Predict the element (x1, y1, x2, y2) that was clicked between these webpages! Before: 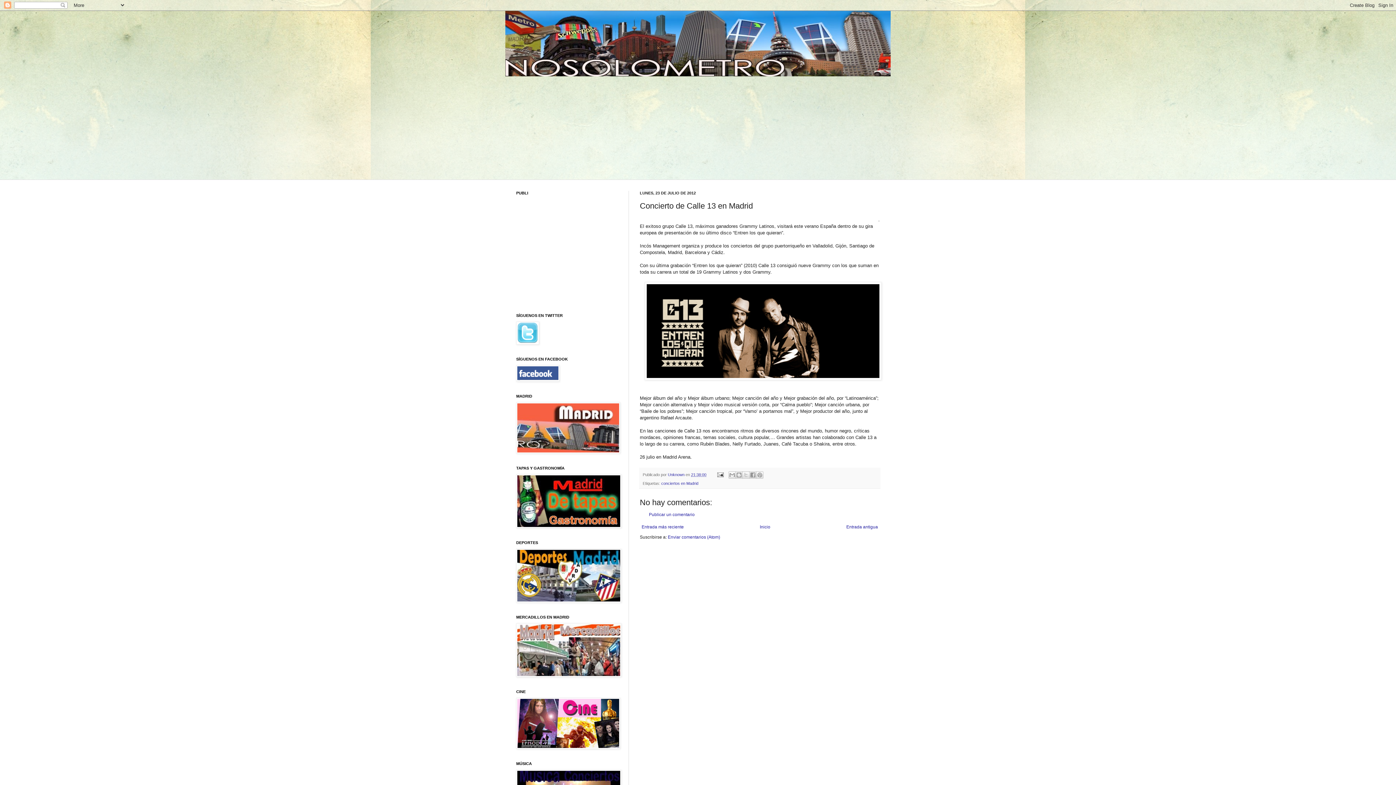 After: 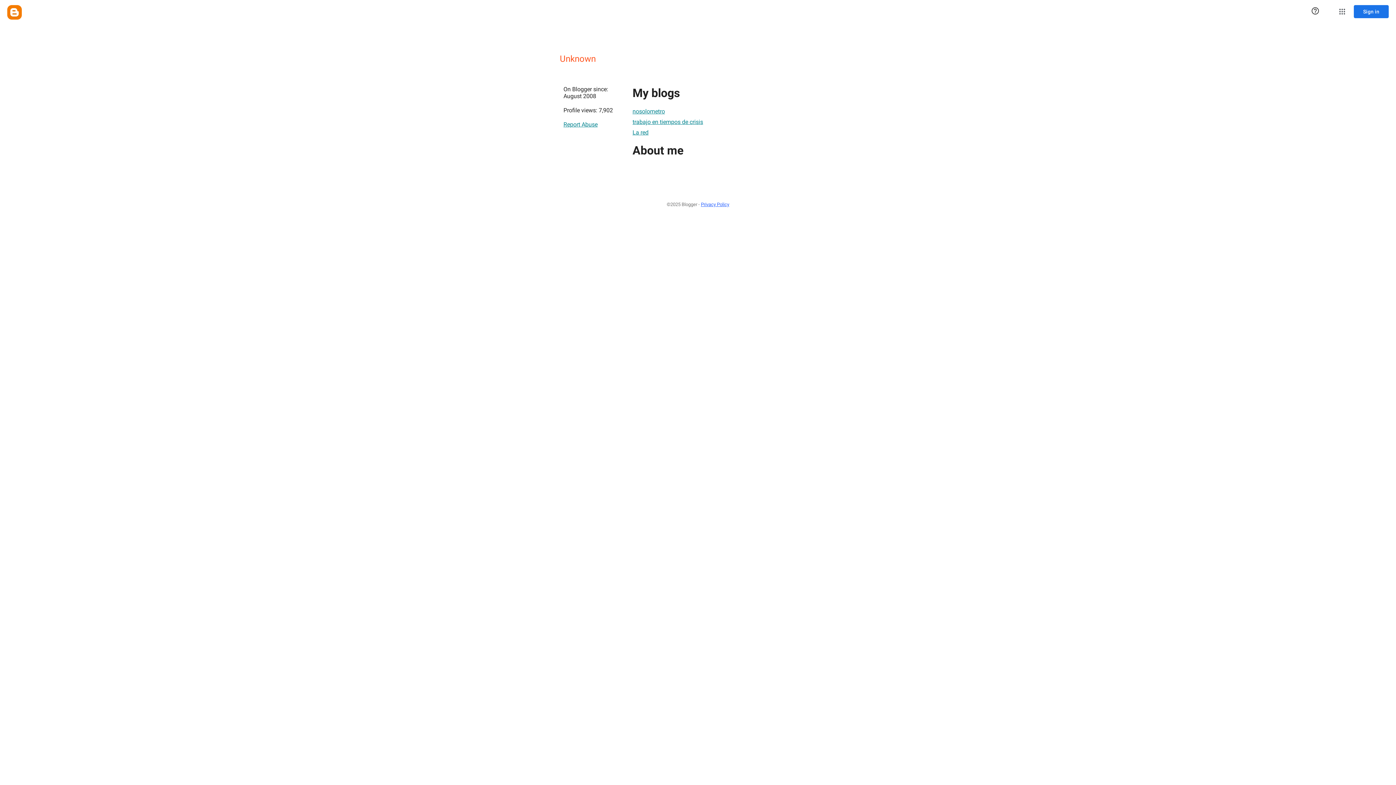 Action: bbox: (668, 472, 685, 477) label: Unknown 